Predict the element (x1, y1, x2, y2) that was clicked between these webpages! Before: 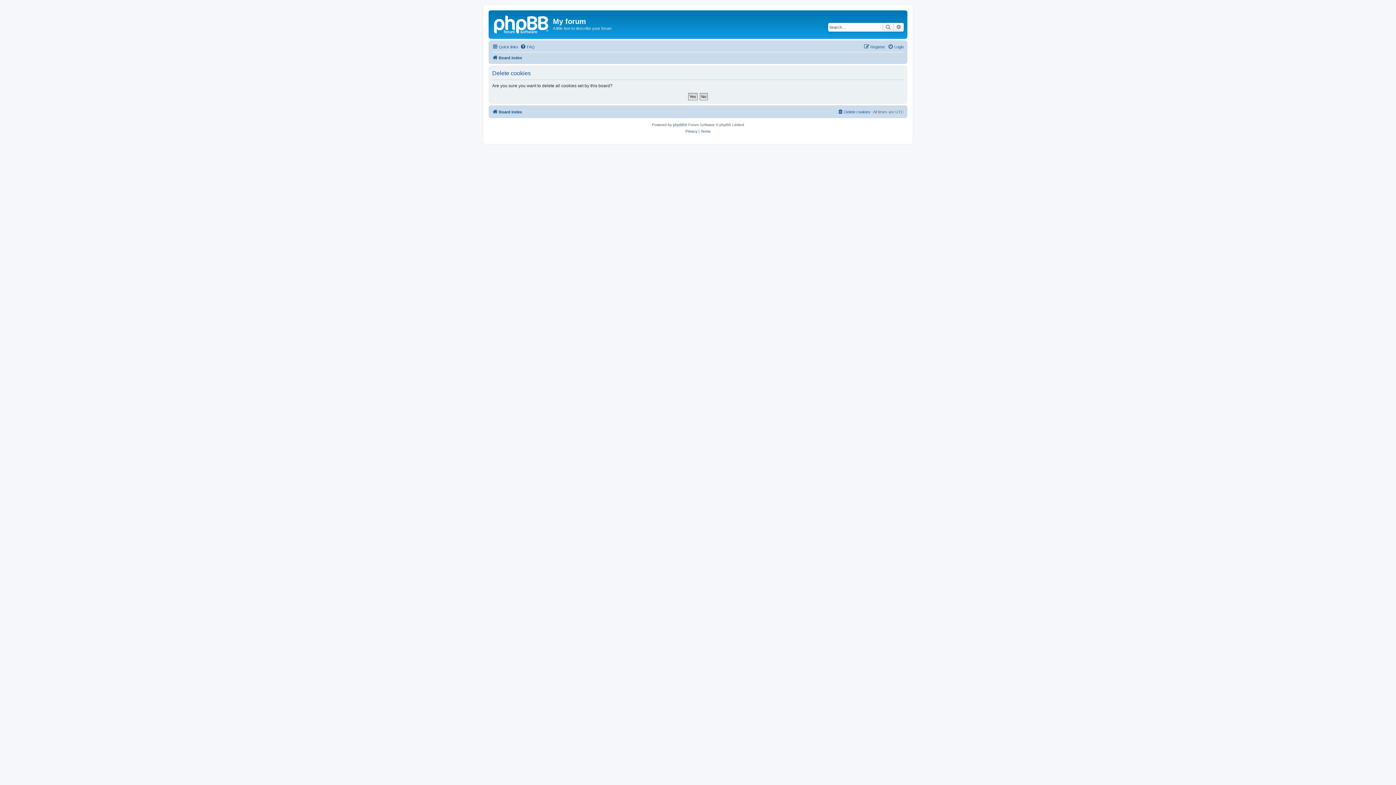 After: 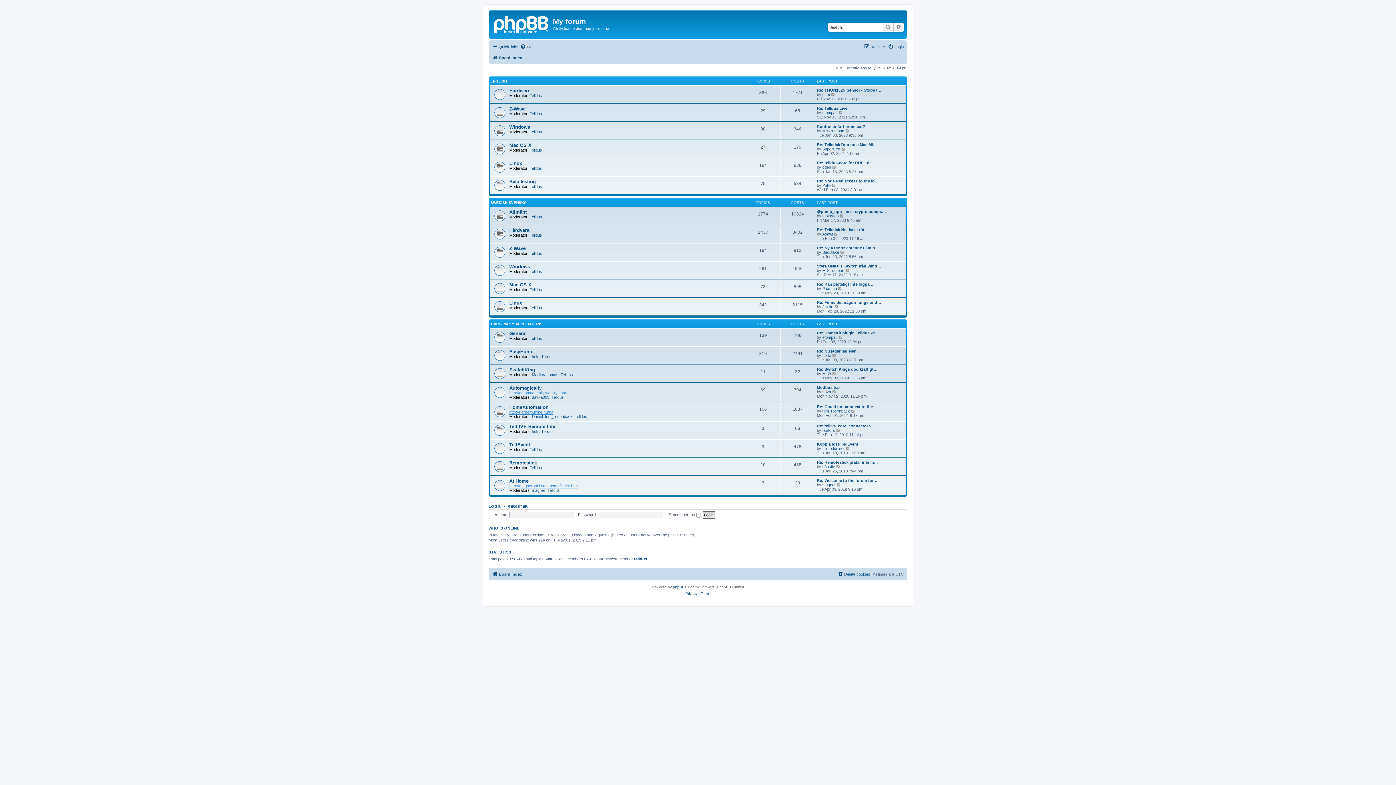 Action: bbox: (492, 107, 522, 116) label: Board index